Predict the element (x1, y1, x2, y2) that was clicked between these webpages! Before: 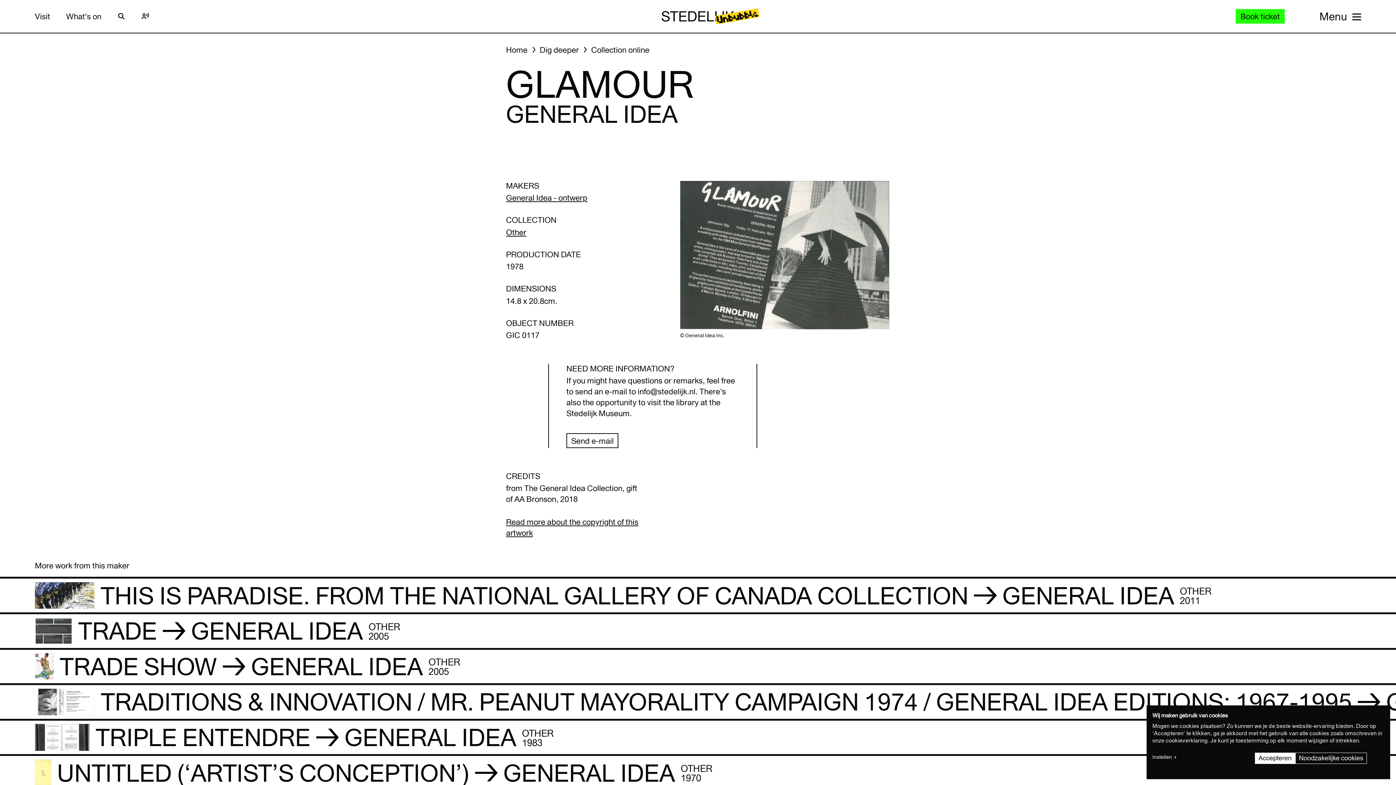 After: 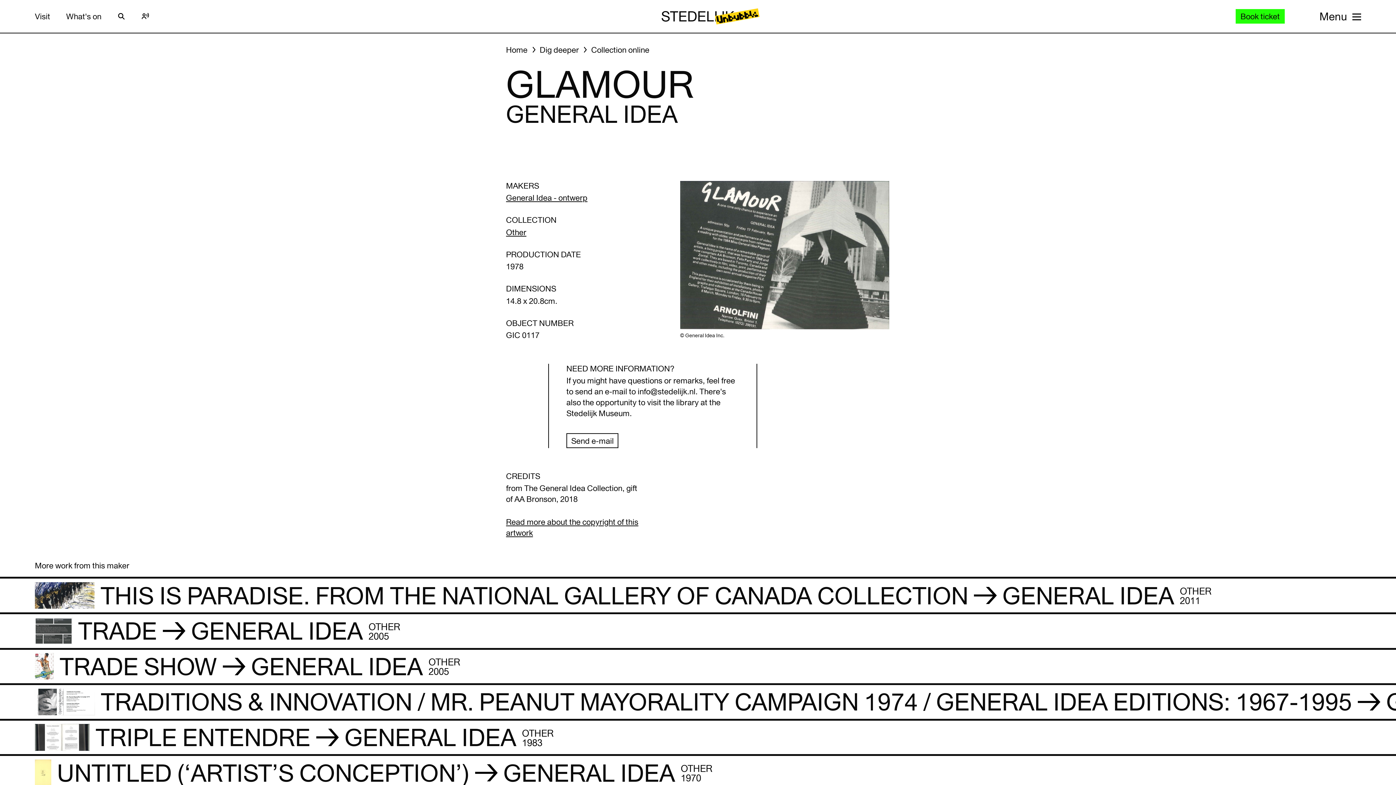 Action: label: Noodzakelijke cookies bbox: (1295, 753, 1367, 764)